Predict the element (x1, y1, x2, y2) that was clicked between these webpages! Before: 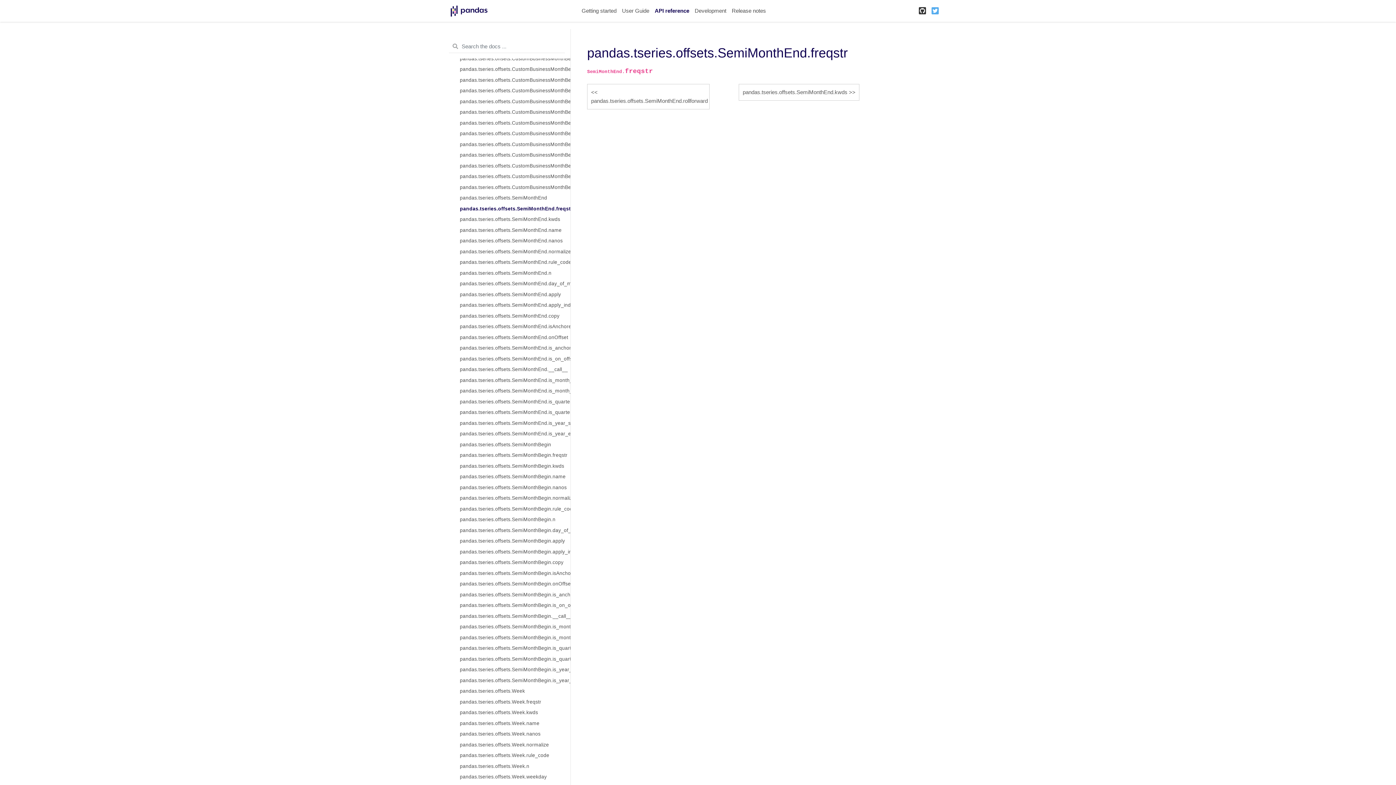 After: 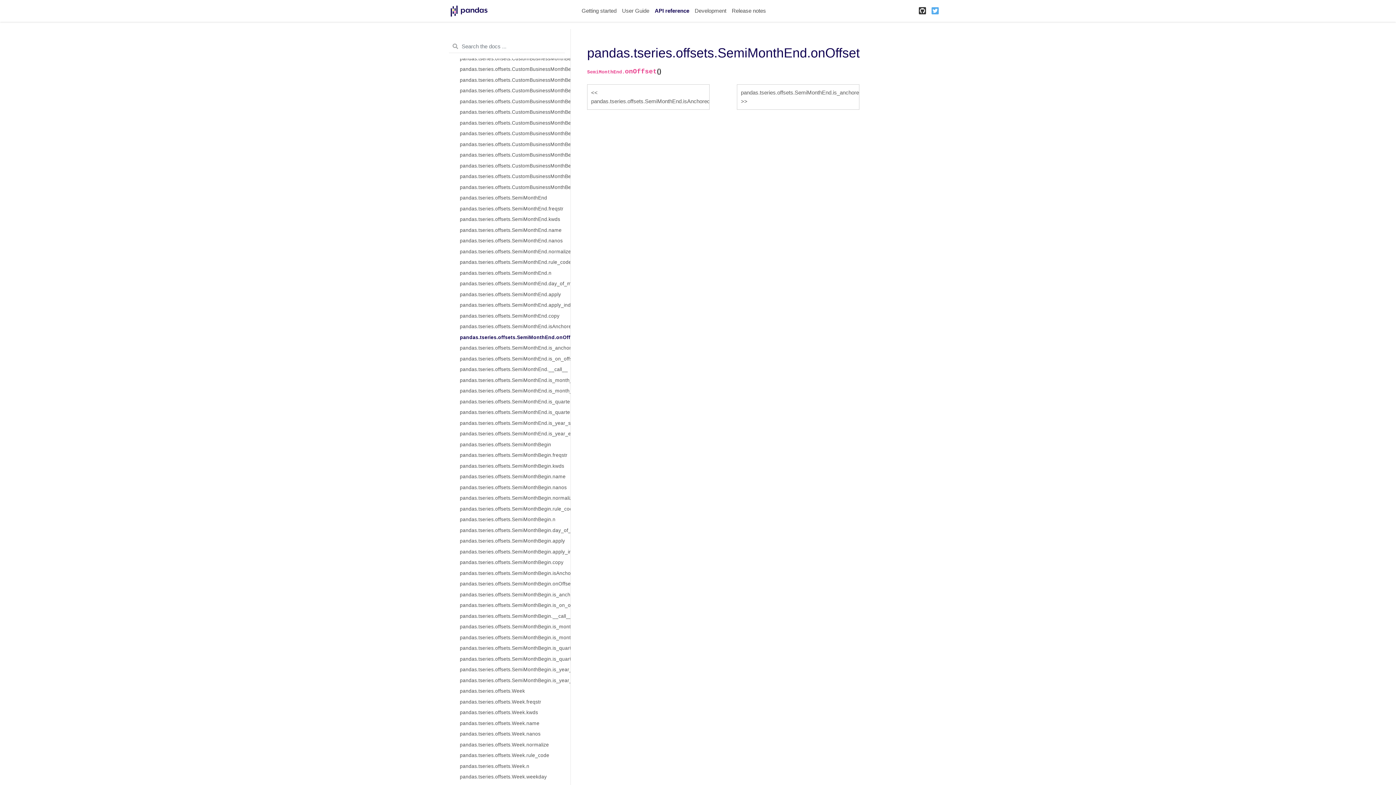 Action: label: pandas.tseries.offsets.SemiMonthEnd.onOffset bbox: (451, 332, 570, 343)